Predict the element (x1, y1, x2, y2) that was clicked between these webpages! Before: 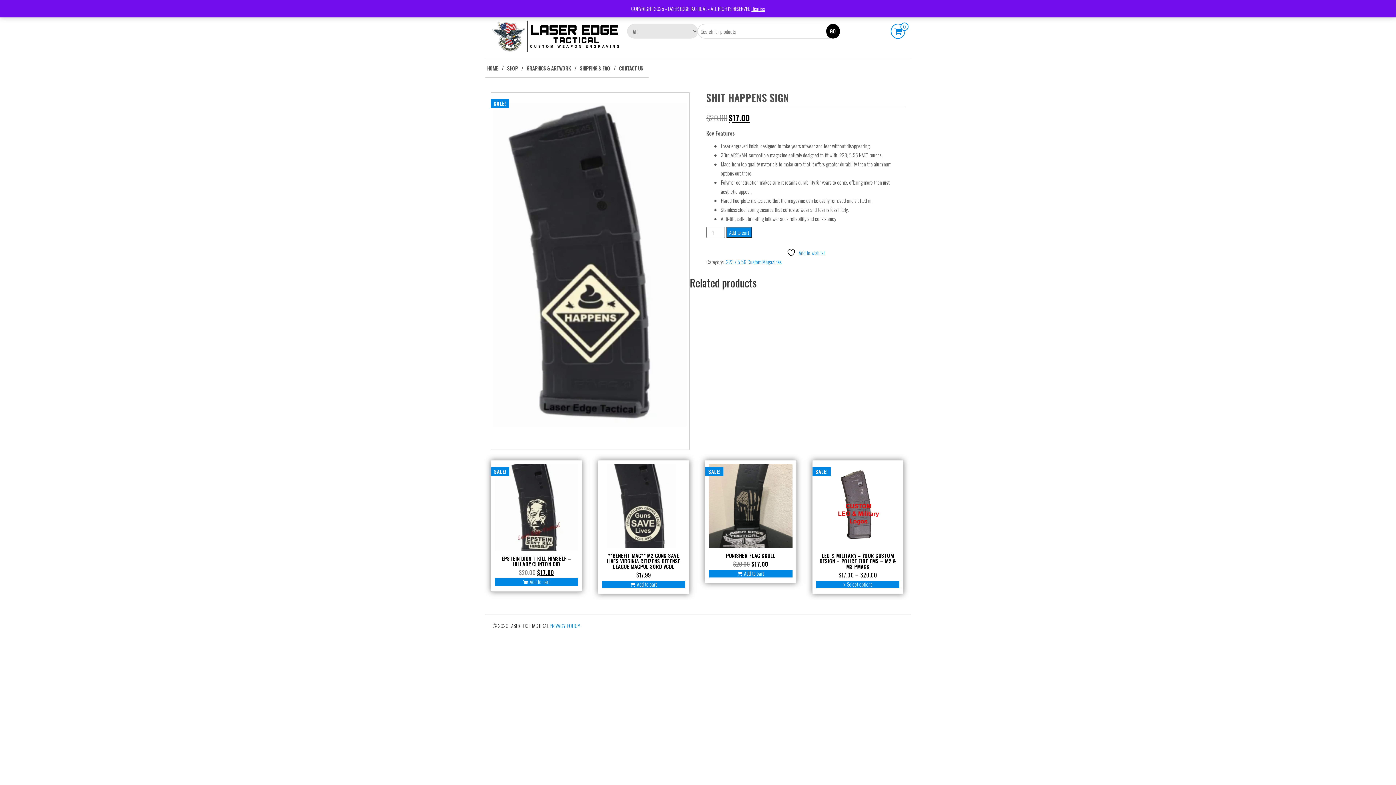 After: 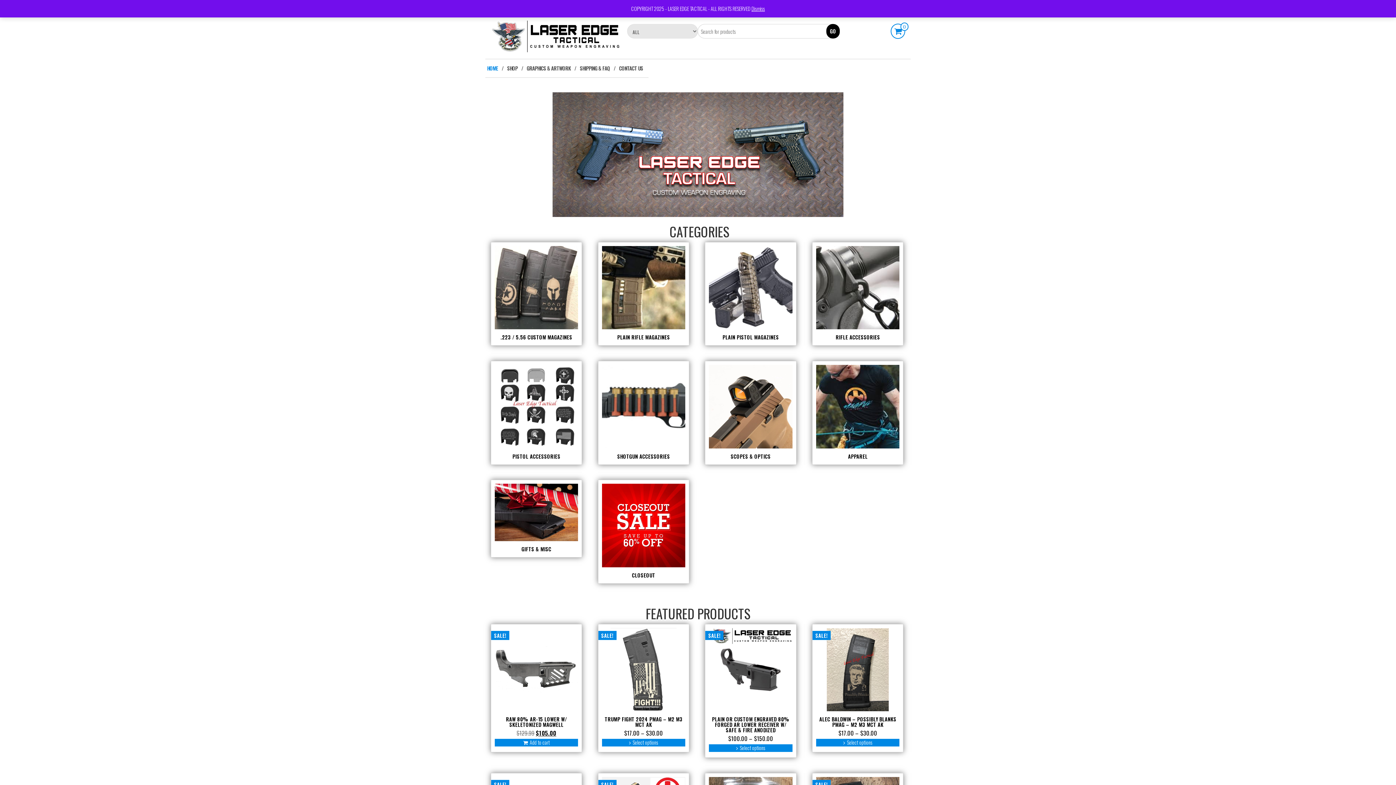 Action: bbox: (485, 59, 505, 77) label: HOME